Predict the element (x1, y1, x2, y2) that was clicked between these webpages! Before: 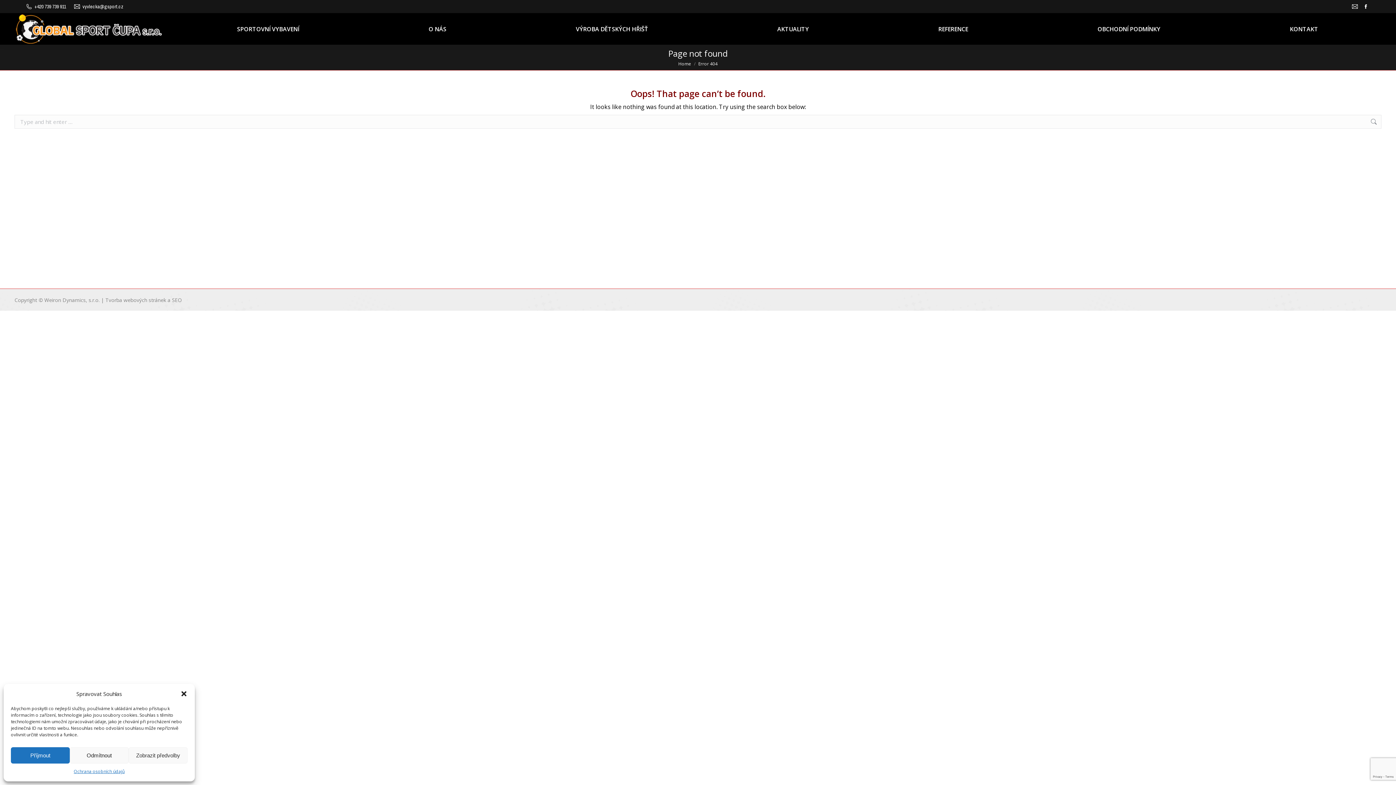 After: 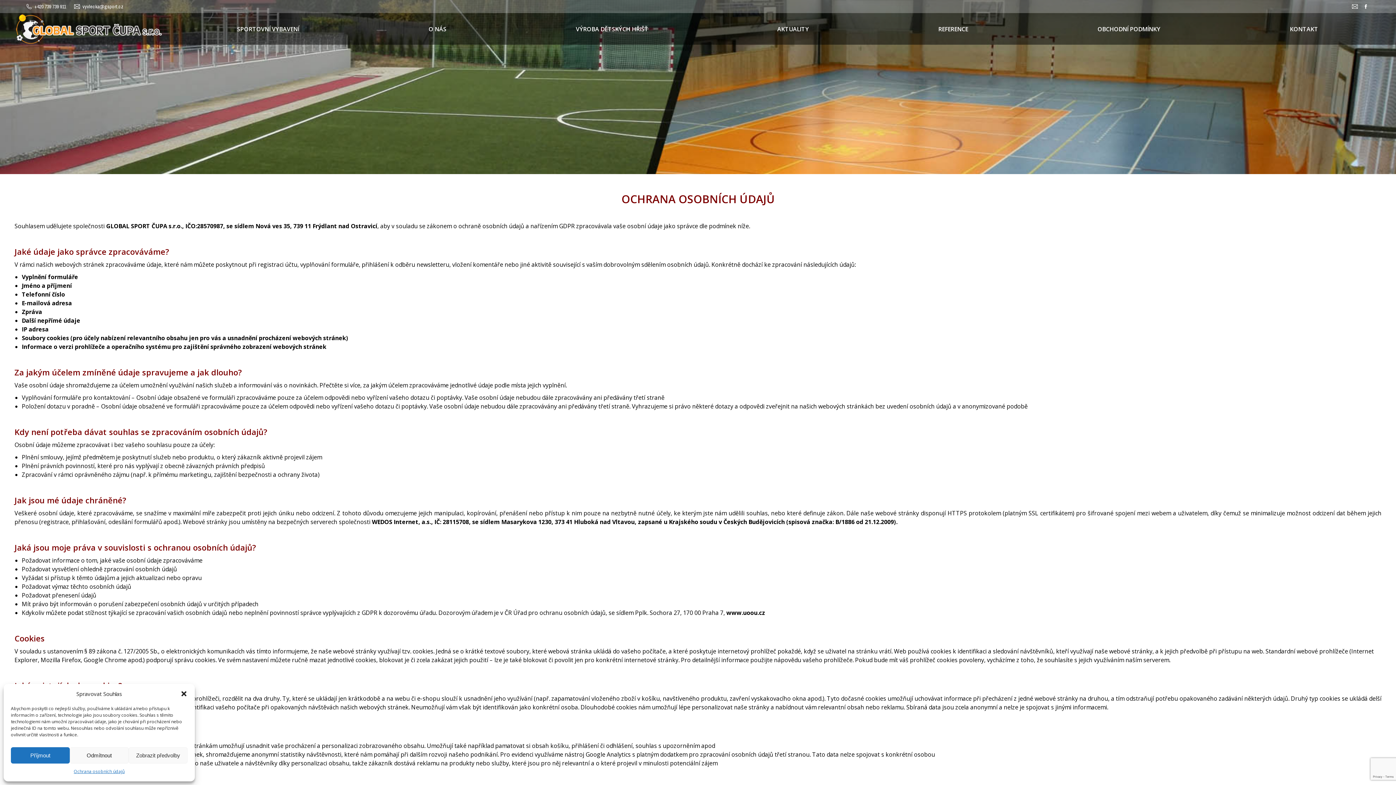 Action: bbox: (73, 767, 124, 776) label: Ochrana osobních údajů